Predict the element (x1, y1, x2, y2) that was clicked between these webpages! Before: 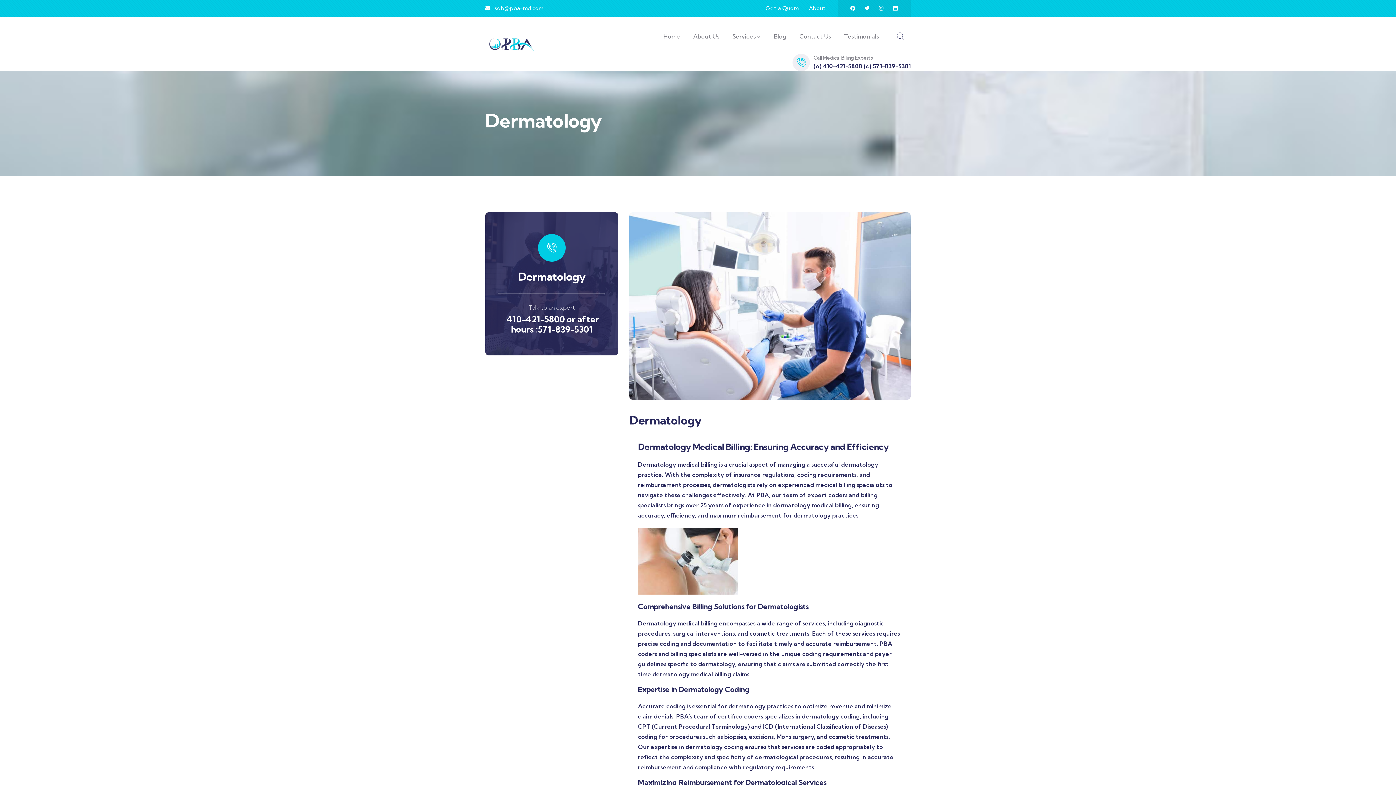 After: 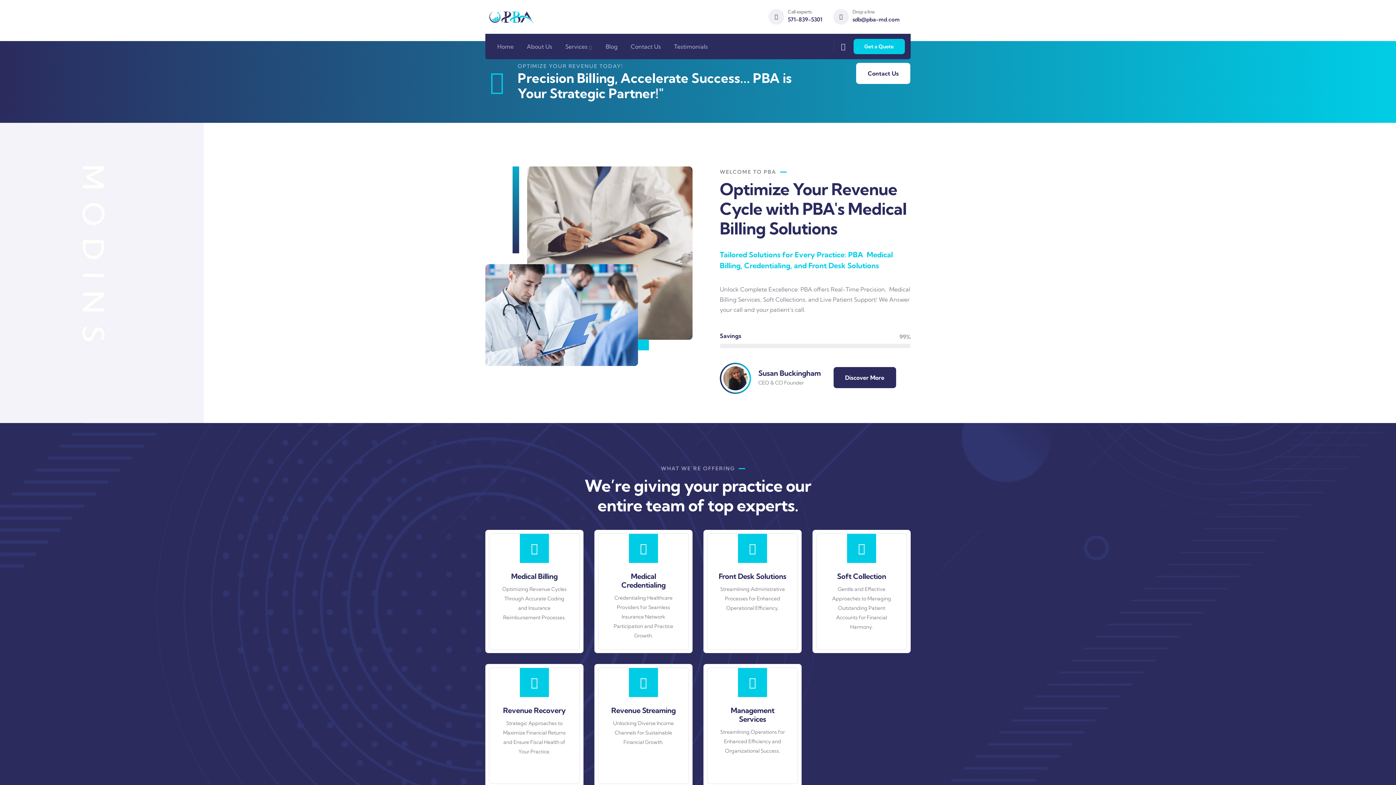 Action: bbox: (748, 491, 770, 499) label: At PBA,